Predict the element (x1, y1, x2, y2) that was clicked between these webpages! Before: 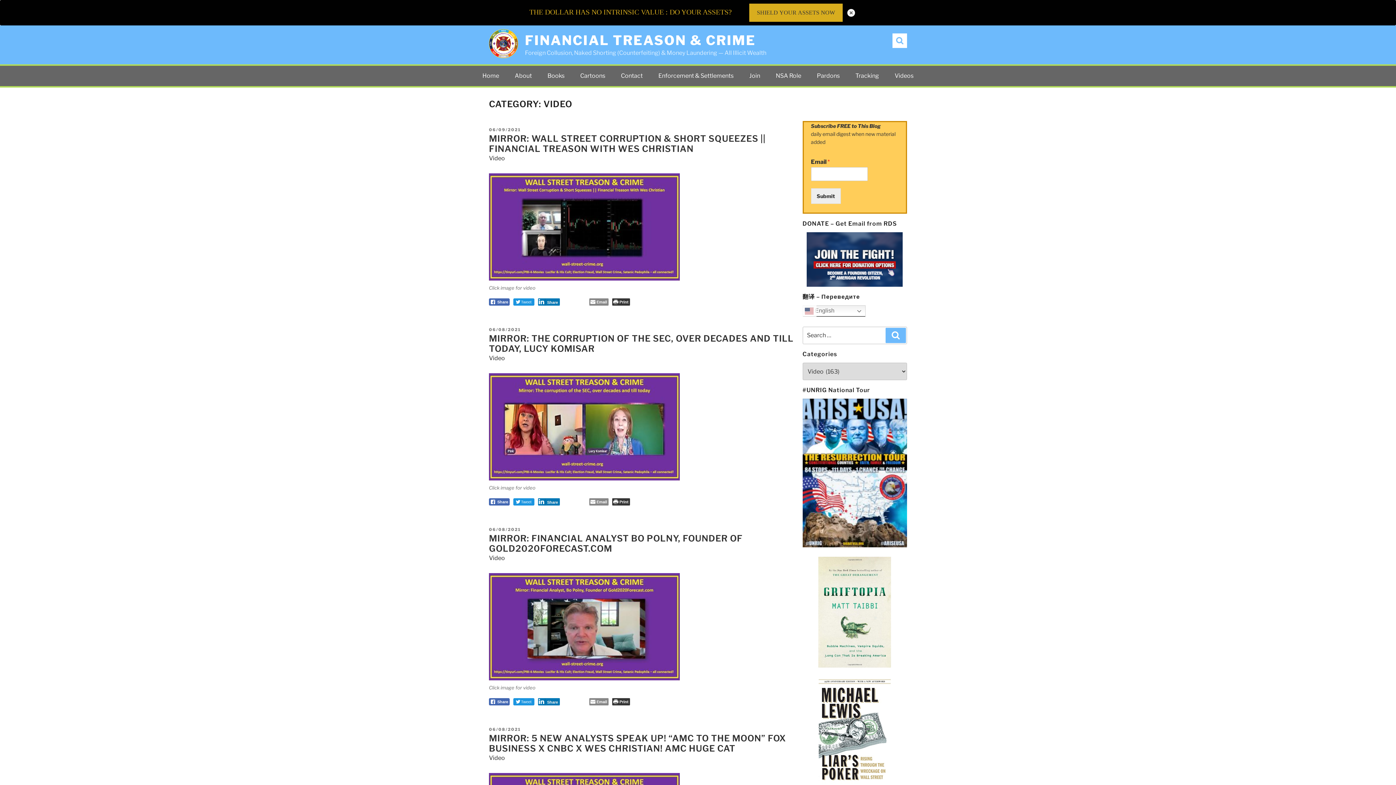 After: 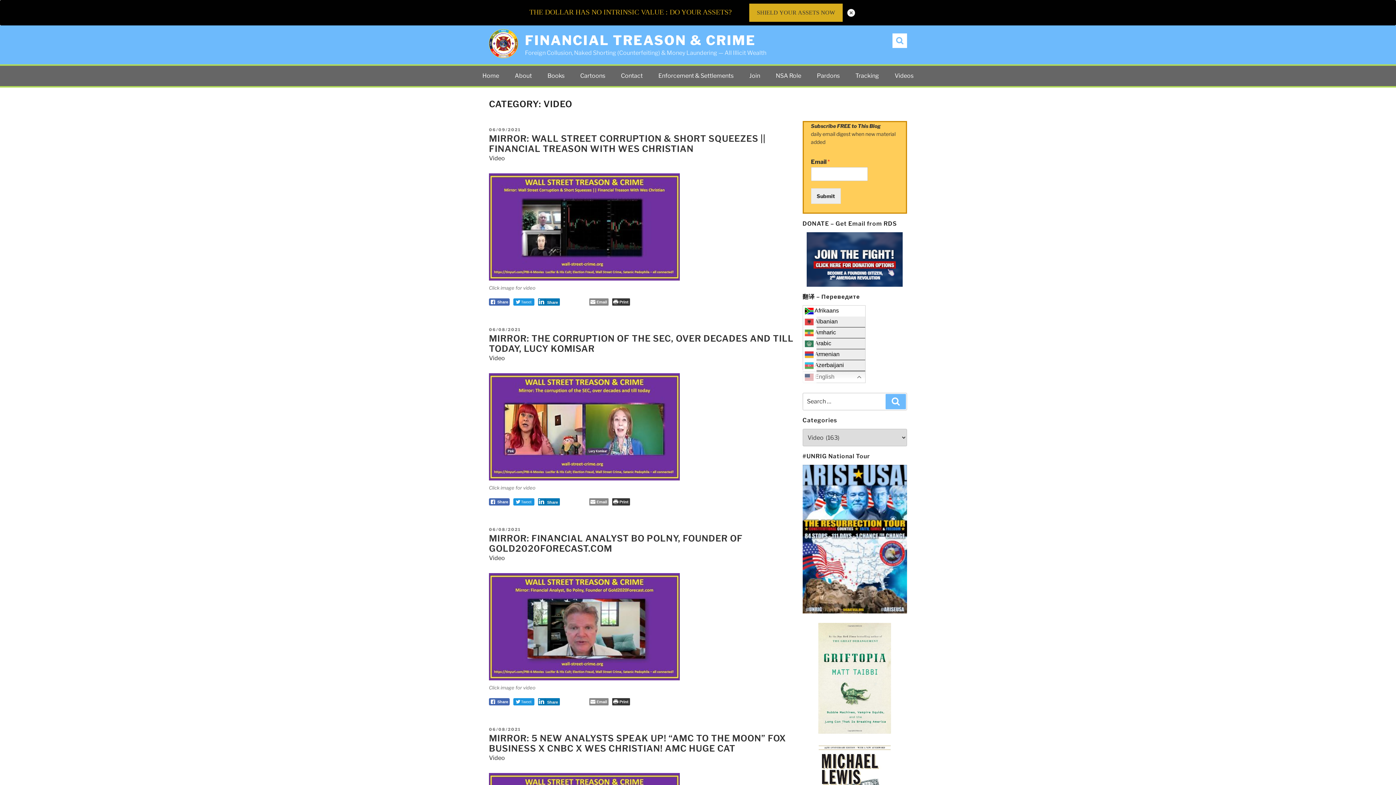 Action: bbox: (802, 305, 865, 317) label:  English